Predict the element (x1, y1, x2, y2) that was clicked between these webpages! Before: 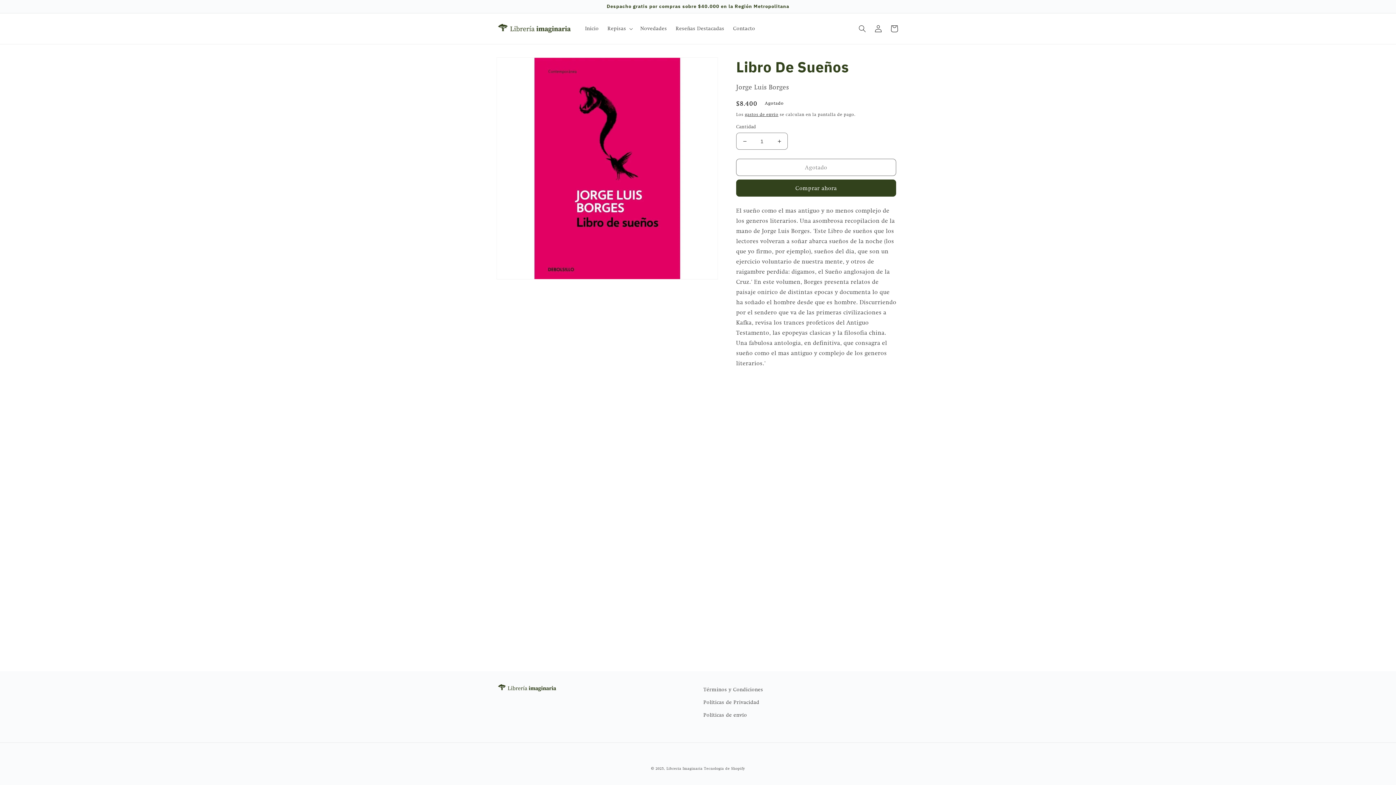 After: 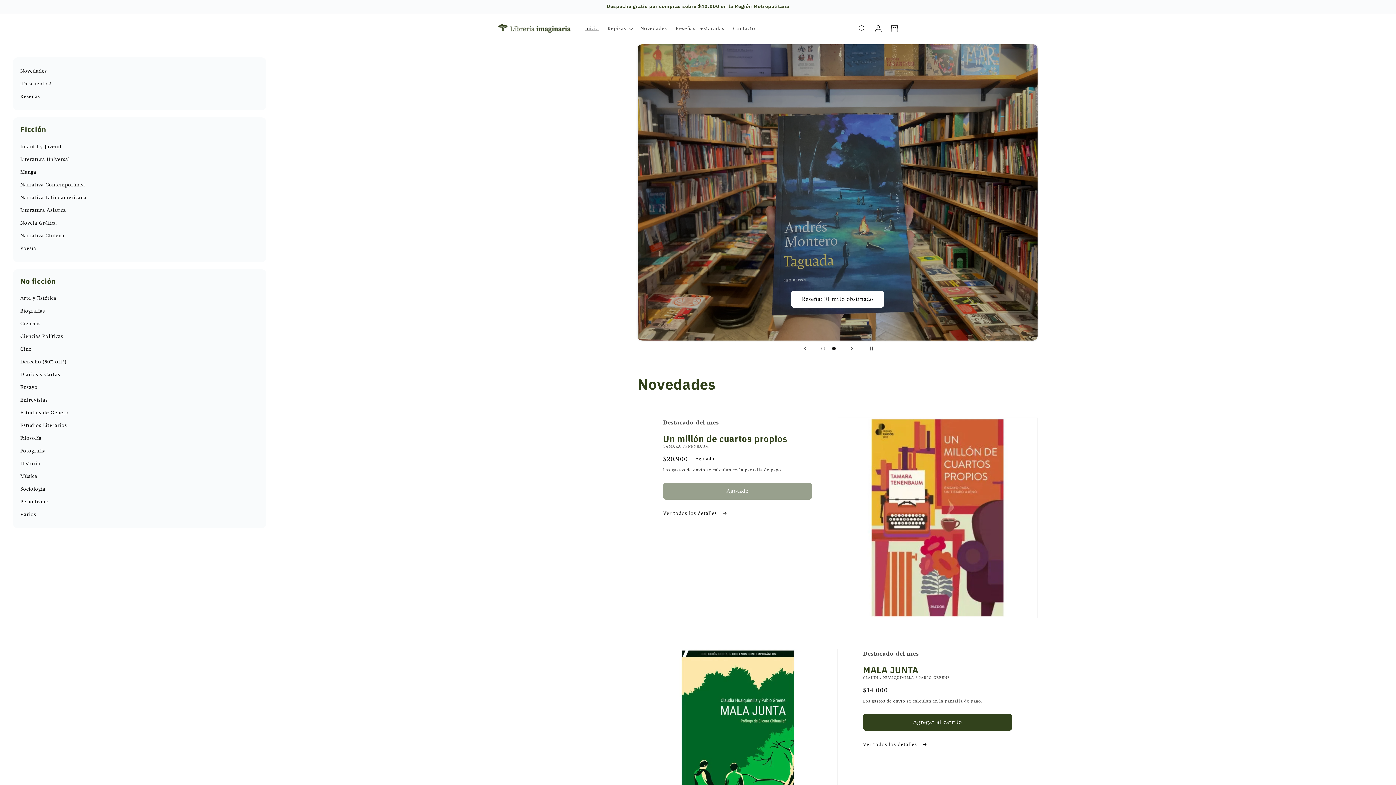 Action: bbox: (666, 766, 702, 771) label: Librería Imaginaria